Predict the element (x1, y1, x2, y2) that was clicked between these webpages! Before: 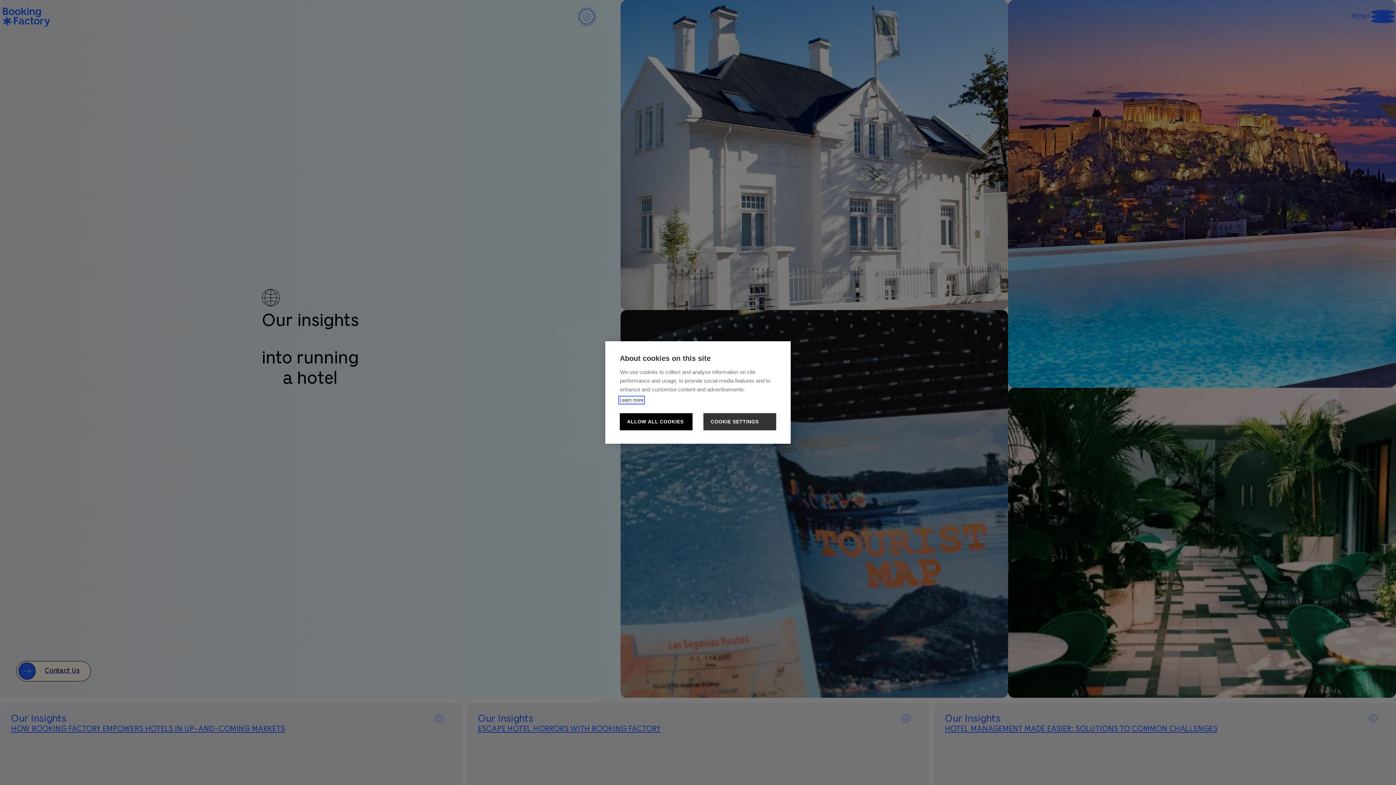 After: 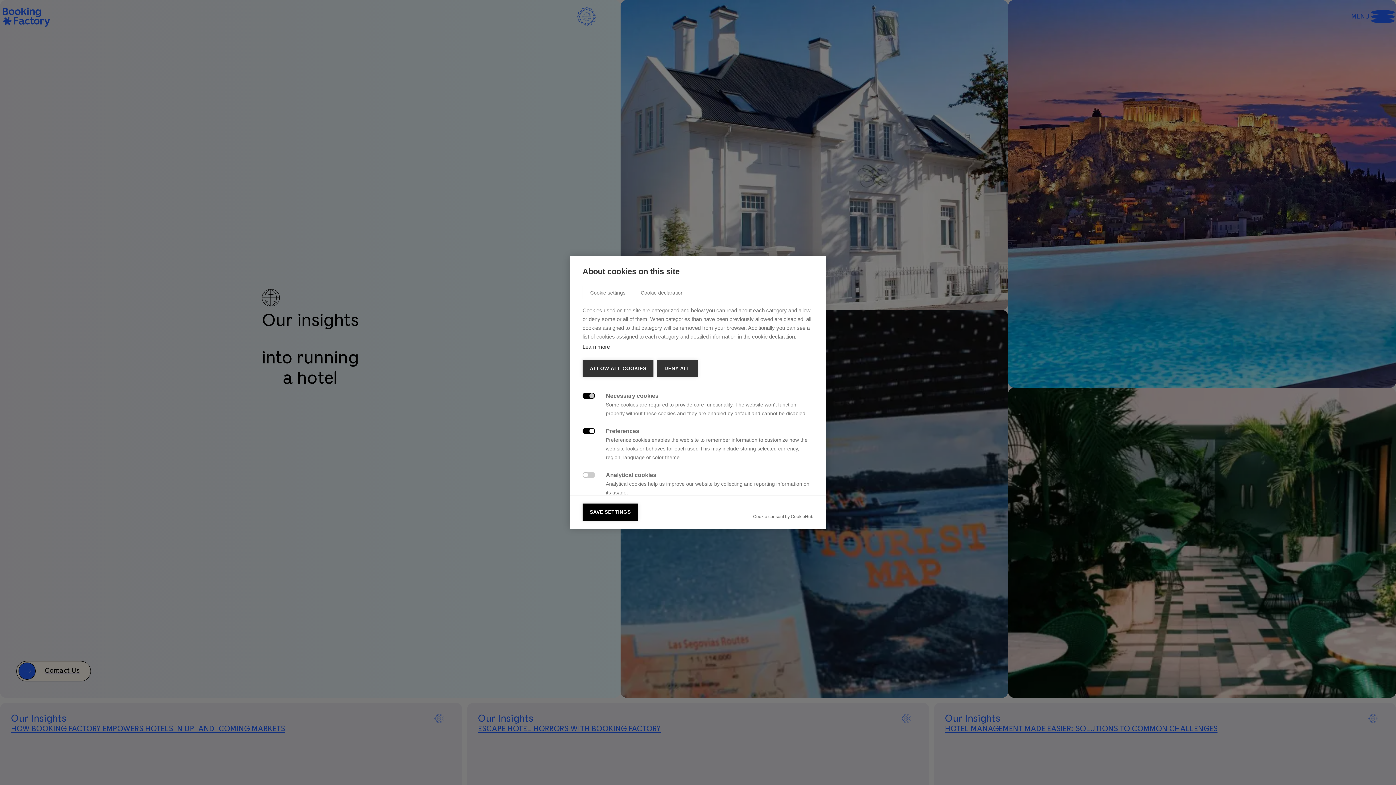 Action: label: COOKIE SETTINGS bbox: (703, 413, 776, 430)